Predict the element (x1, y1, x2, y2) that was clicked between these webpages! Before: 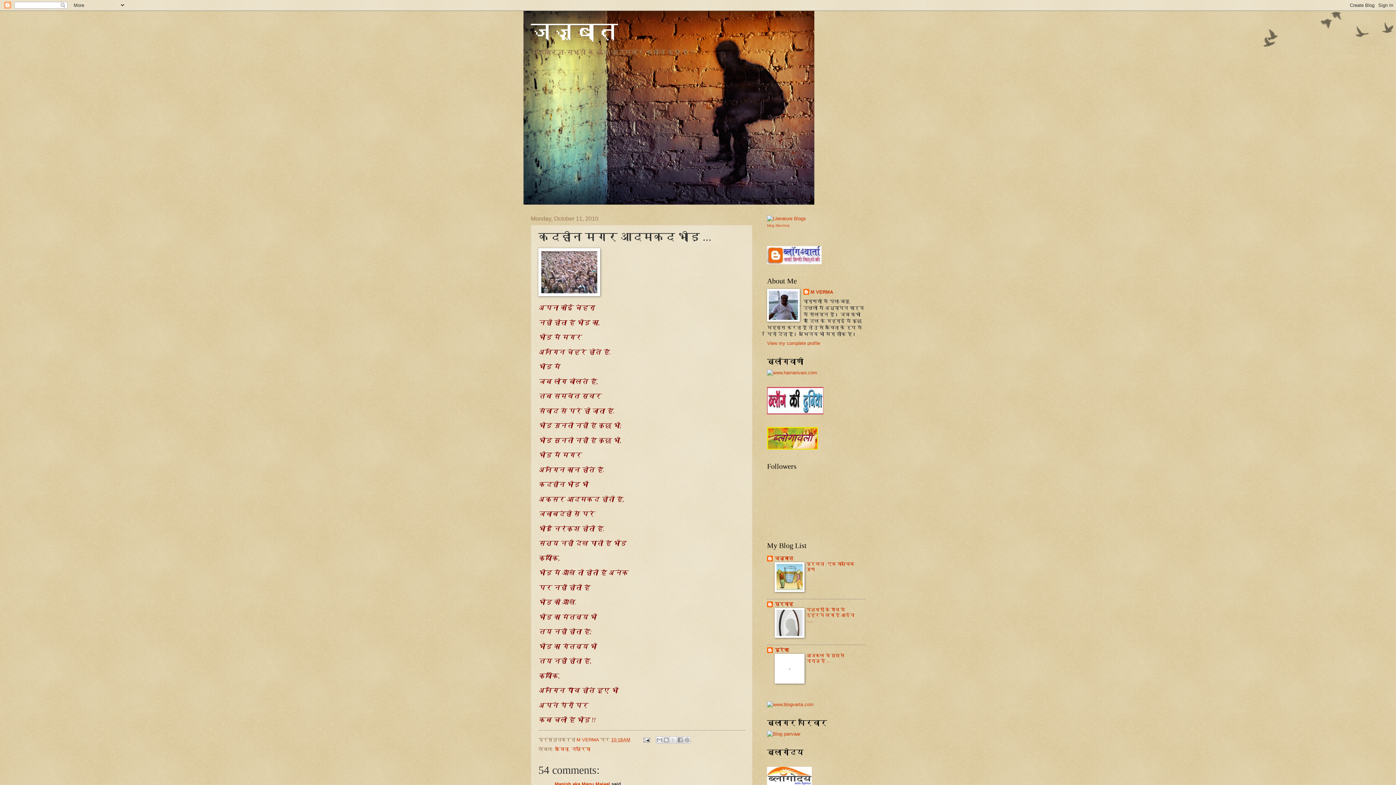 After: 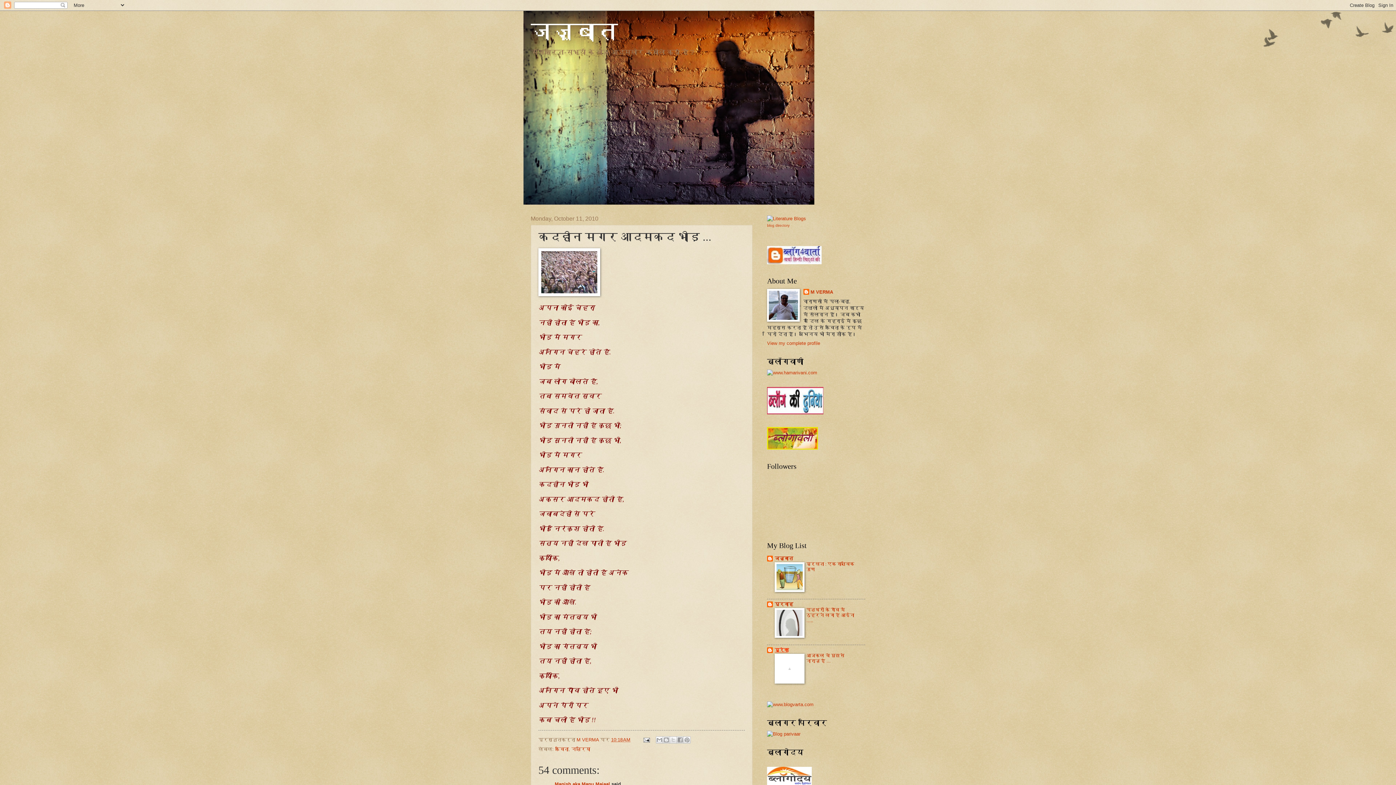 Action: label: यूरेका bbox: (774, 647, 789, 653)